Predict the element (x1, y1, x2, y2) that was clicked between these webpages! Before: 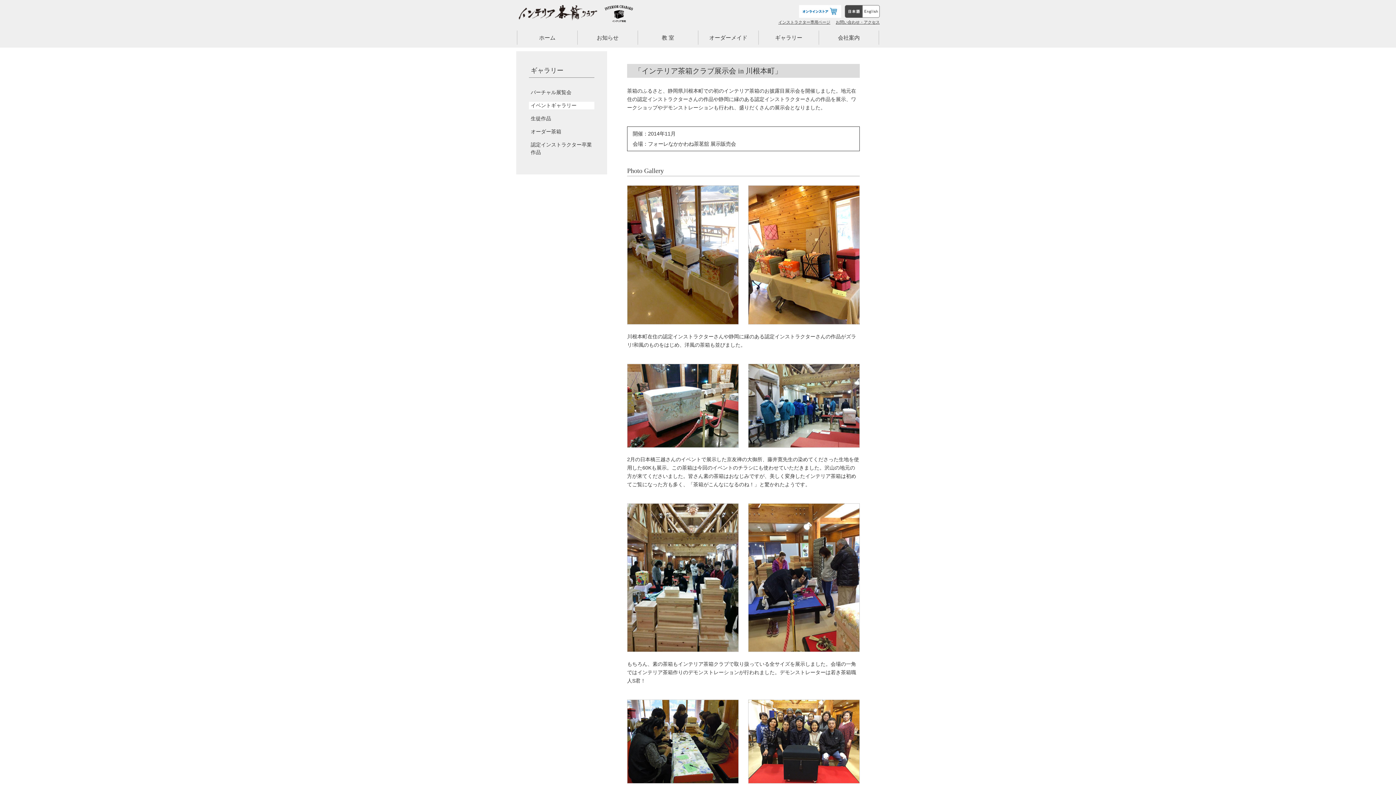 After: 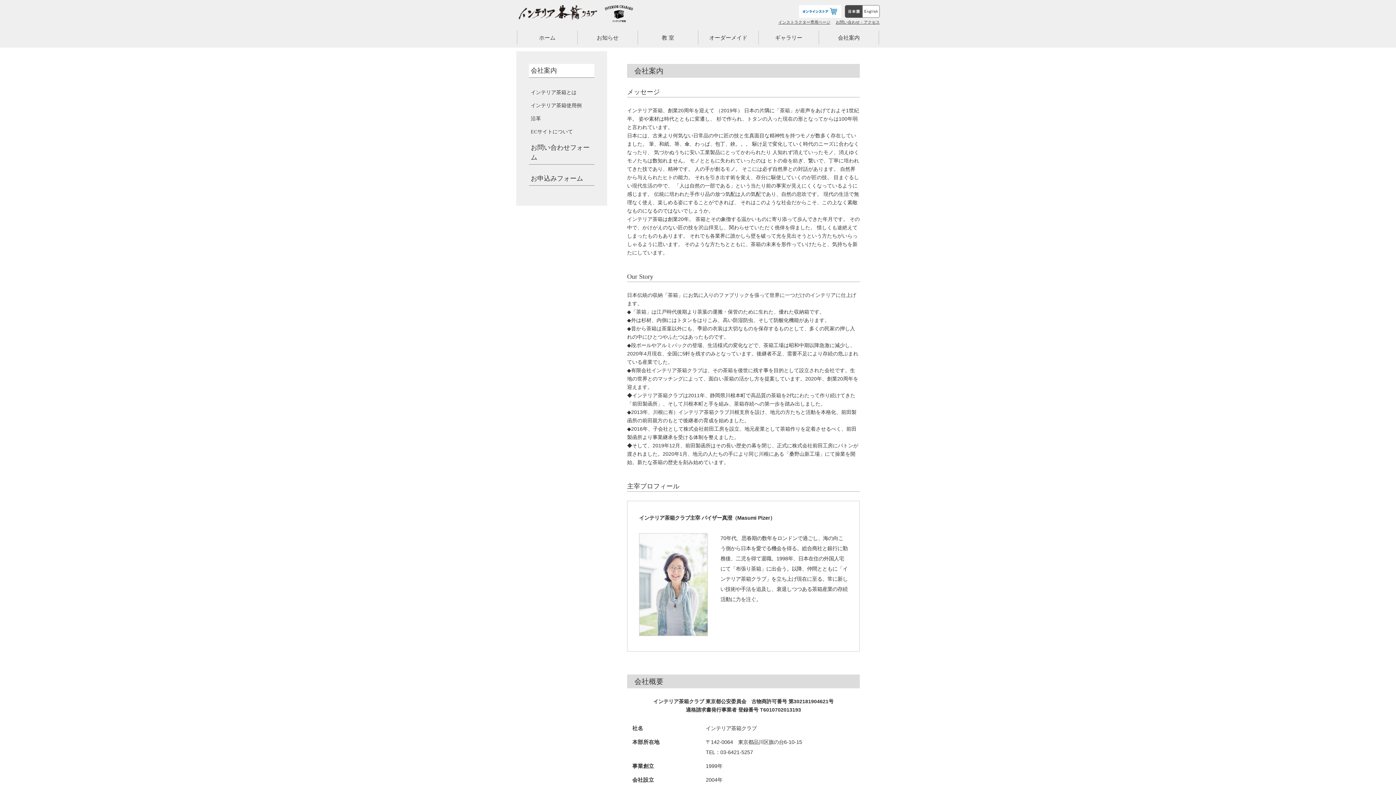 Action: label: 会社案内 bbox: (819, 30, 878, 44)